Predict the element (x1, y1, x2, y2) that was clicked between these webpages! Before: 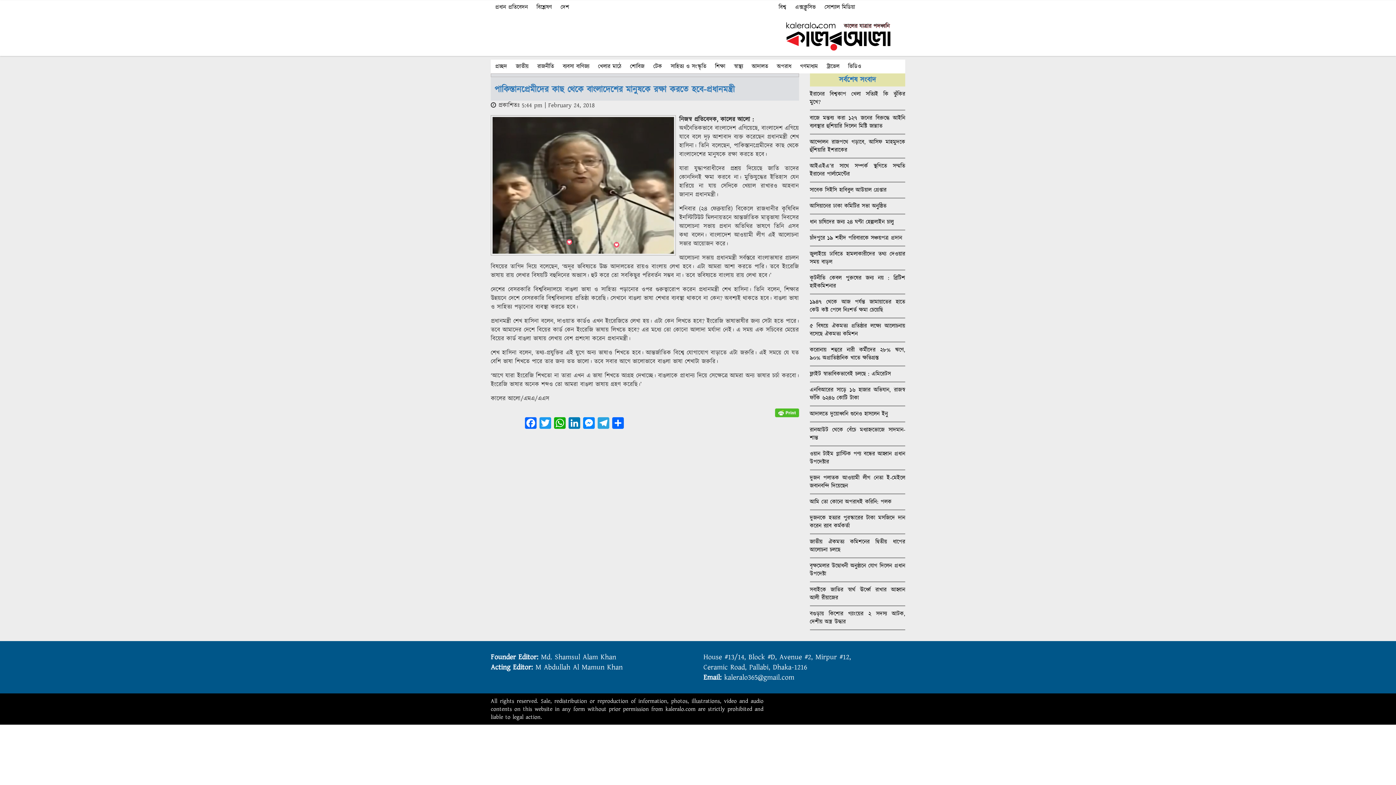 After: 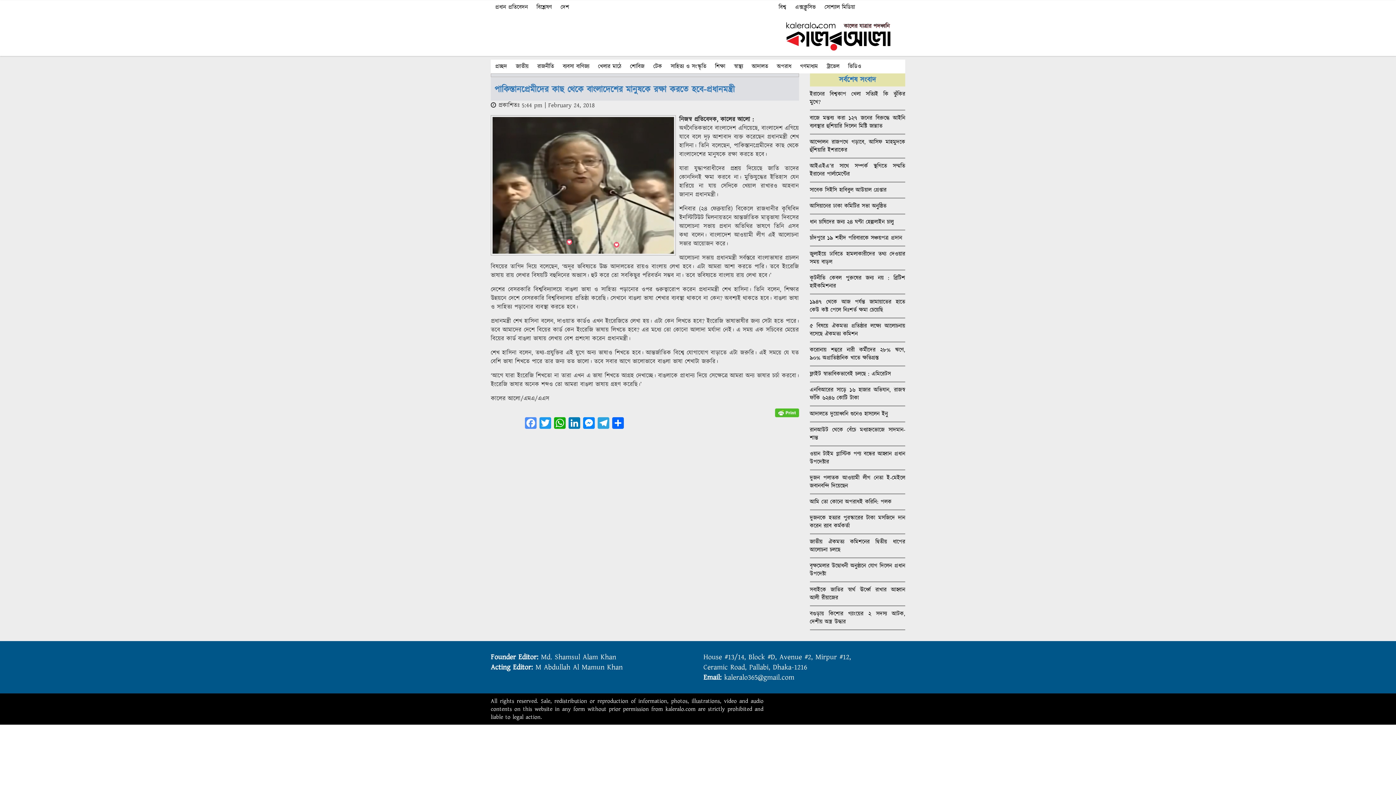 Action: bbox: (523, 417, 538, 431) label: Facebook